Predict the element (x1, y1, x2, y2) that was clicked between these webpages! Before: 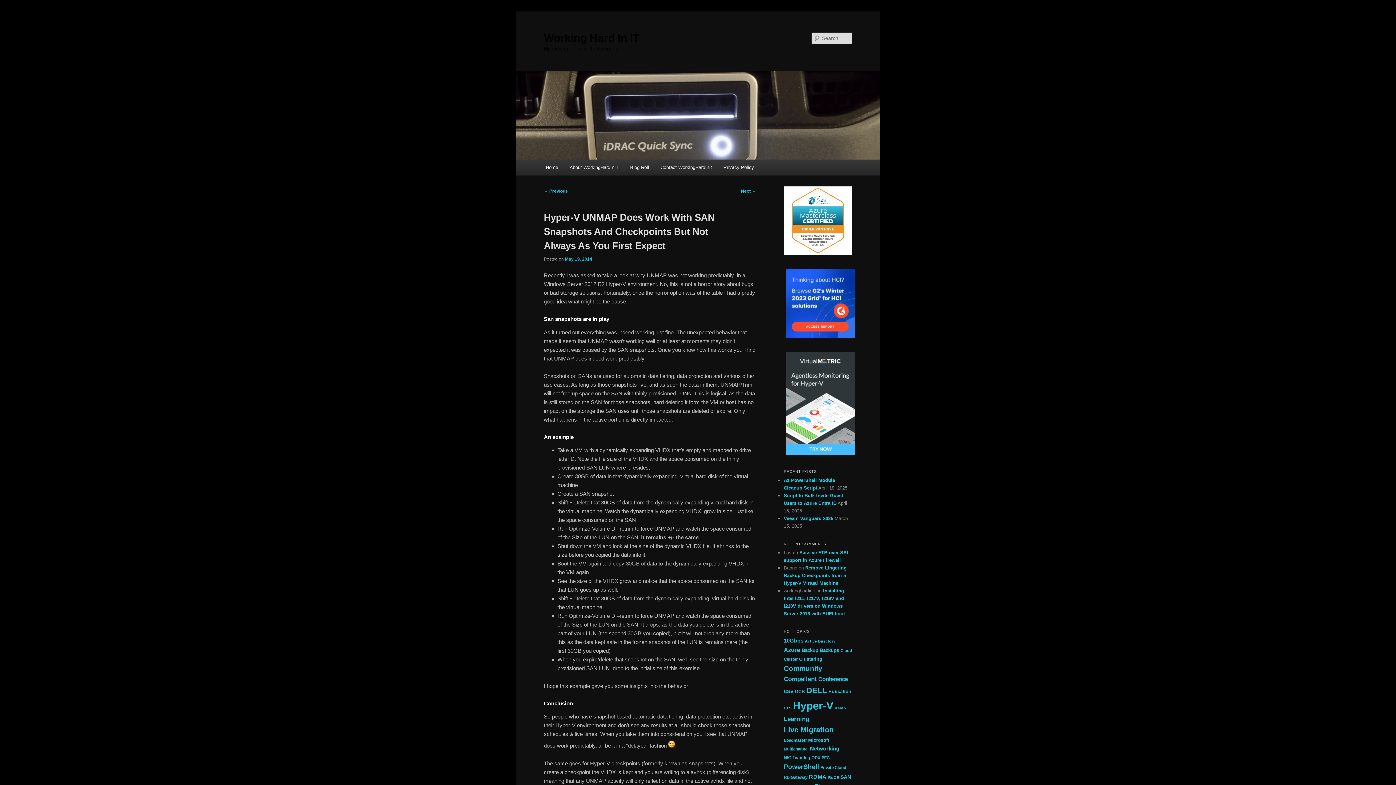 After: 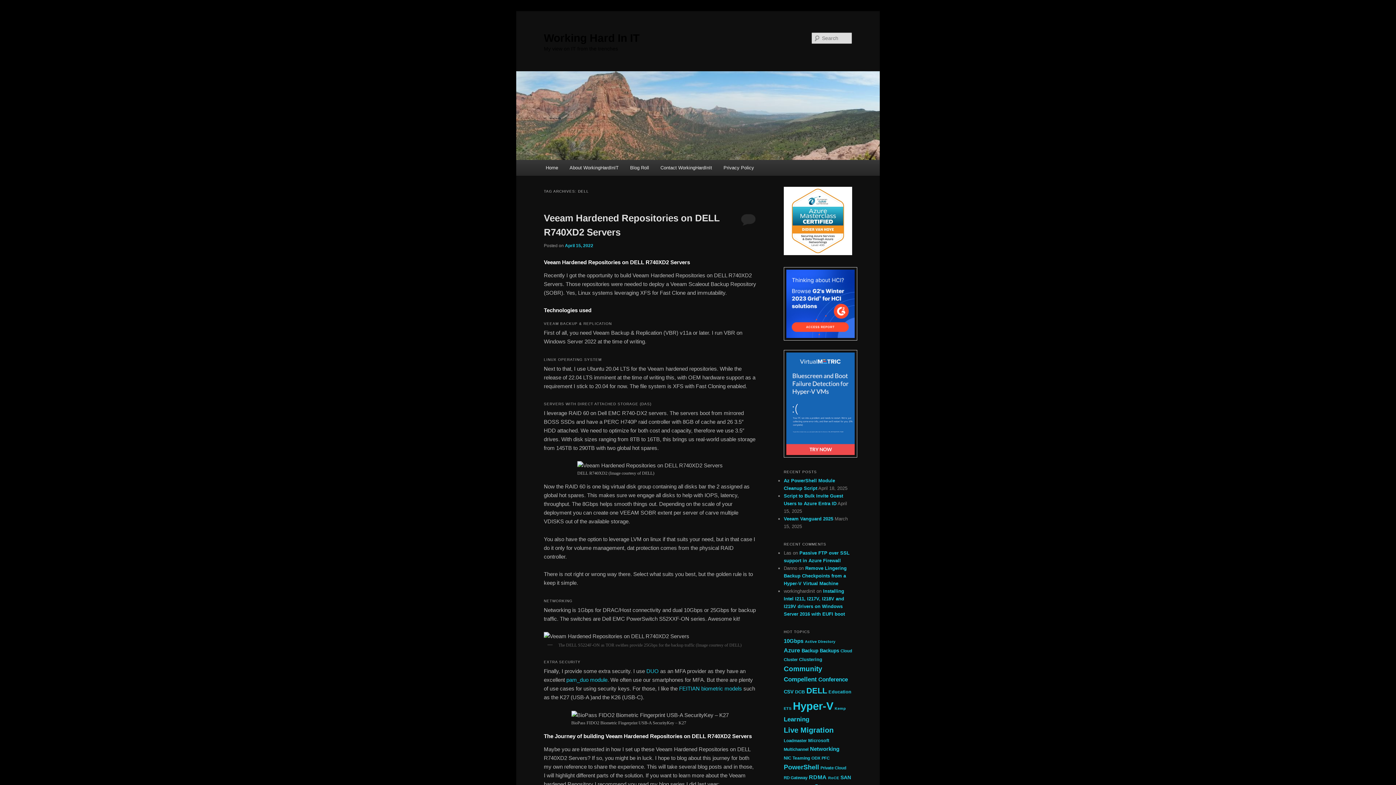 Action: bbox: (806, 686, 827, 695) label: DELL (43 items)